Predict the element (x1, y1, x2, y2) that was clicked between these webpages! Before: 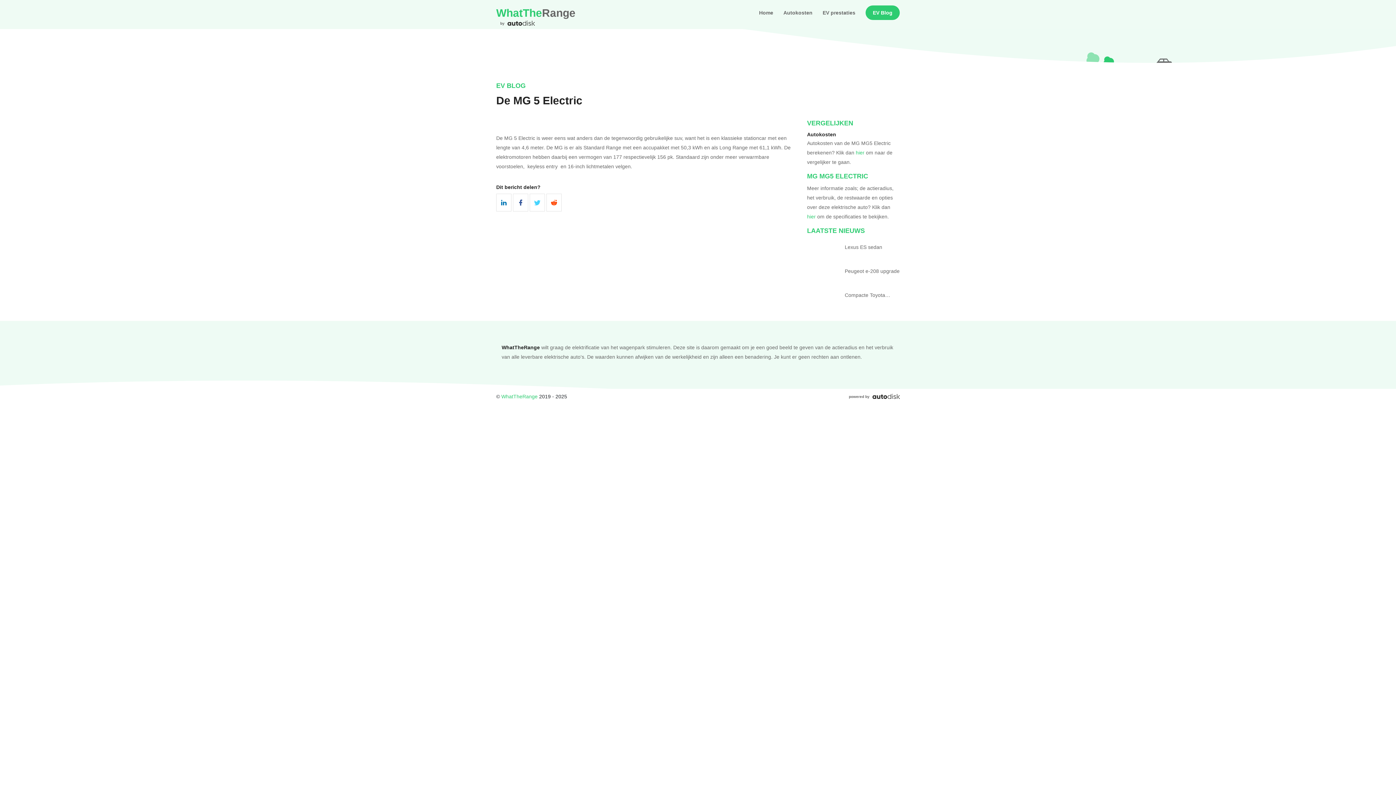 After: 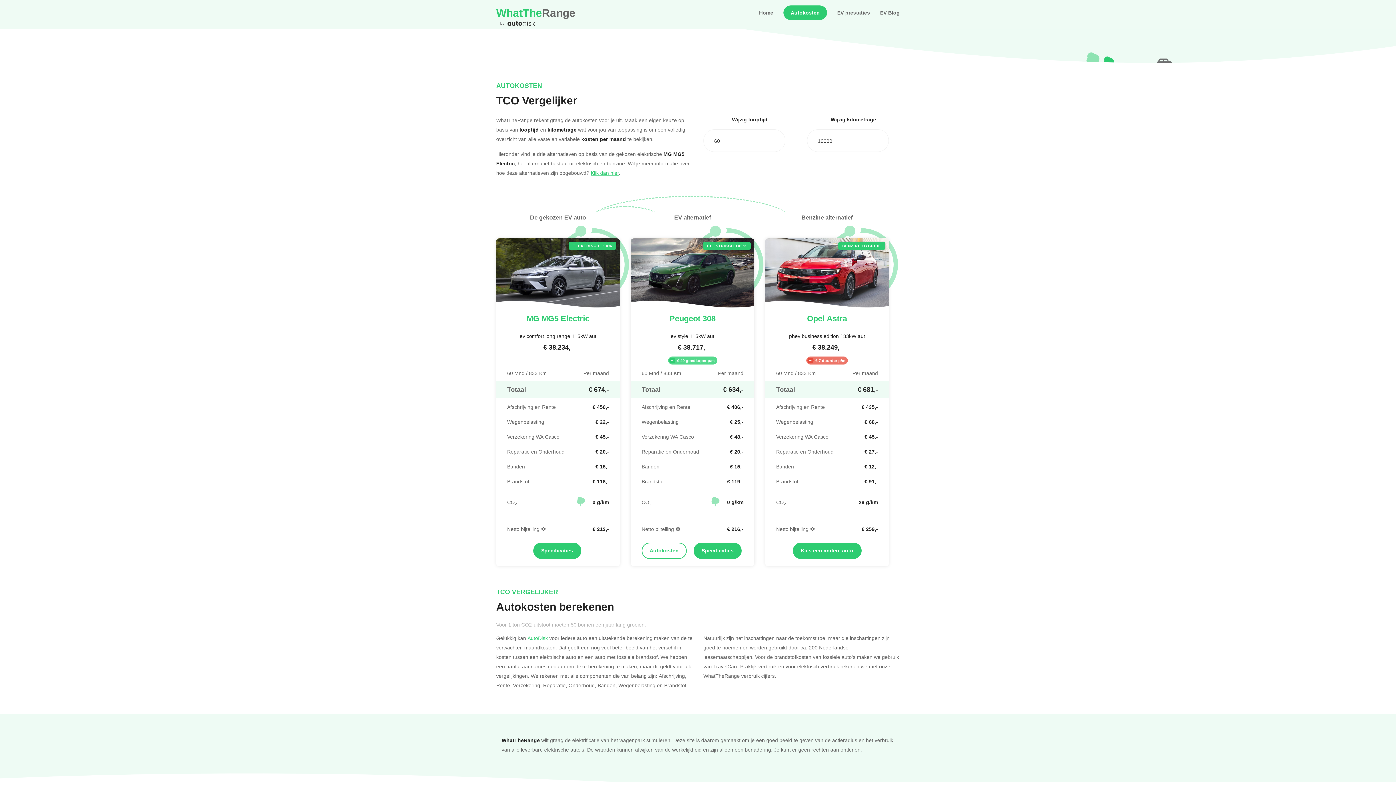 Action: label: hier bbox: (856, 149, 864, 156)